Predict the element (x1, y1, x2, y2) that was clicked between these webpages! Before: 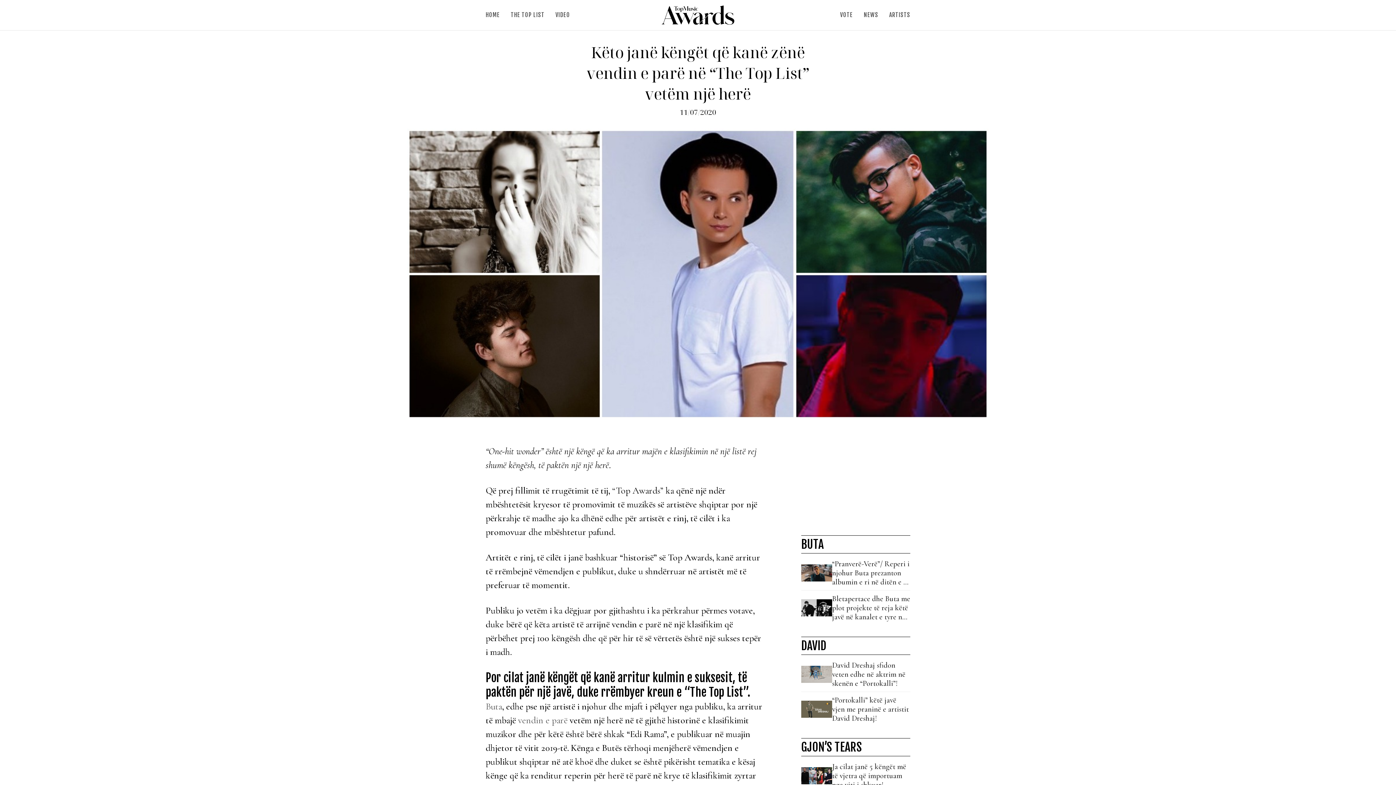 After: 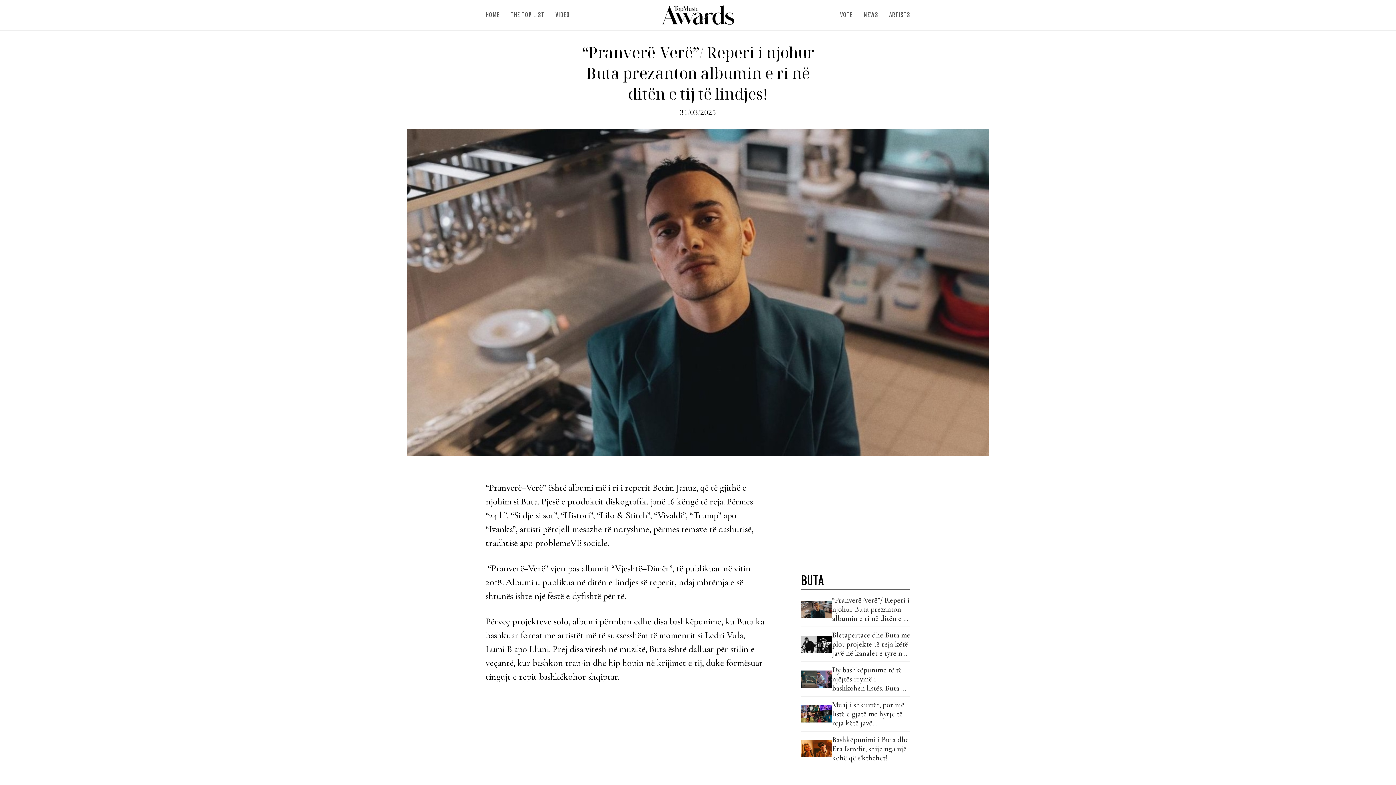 Action: bbox: (832, 559, 910, 586) label: “Pranverë-Verë”/ Reperi i njohur Buta prezanton albumin e ri në ditën e tij të lindjes!